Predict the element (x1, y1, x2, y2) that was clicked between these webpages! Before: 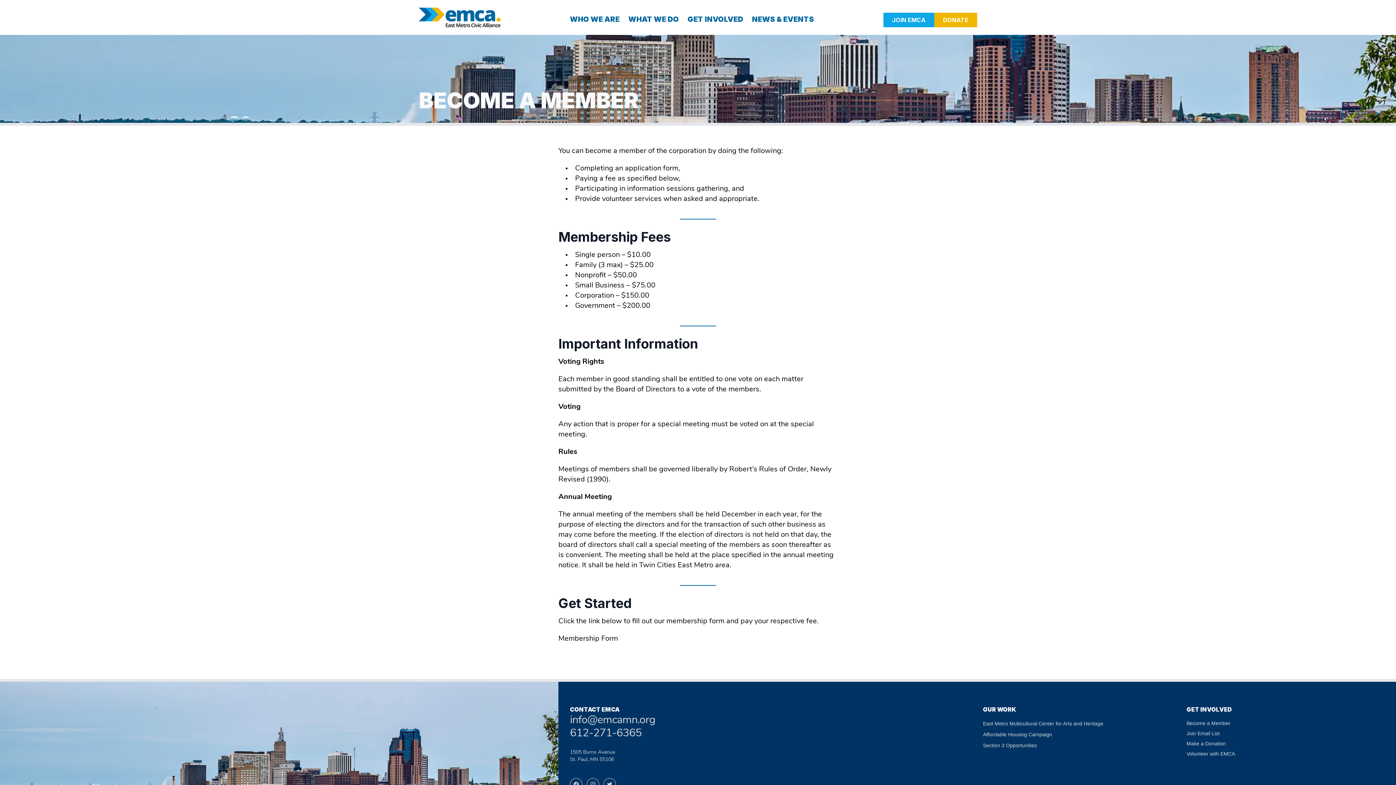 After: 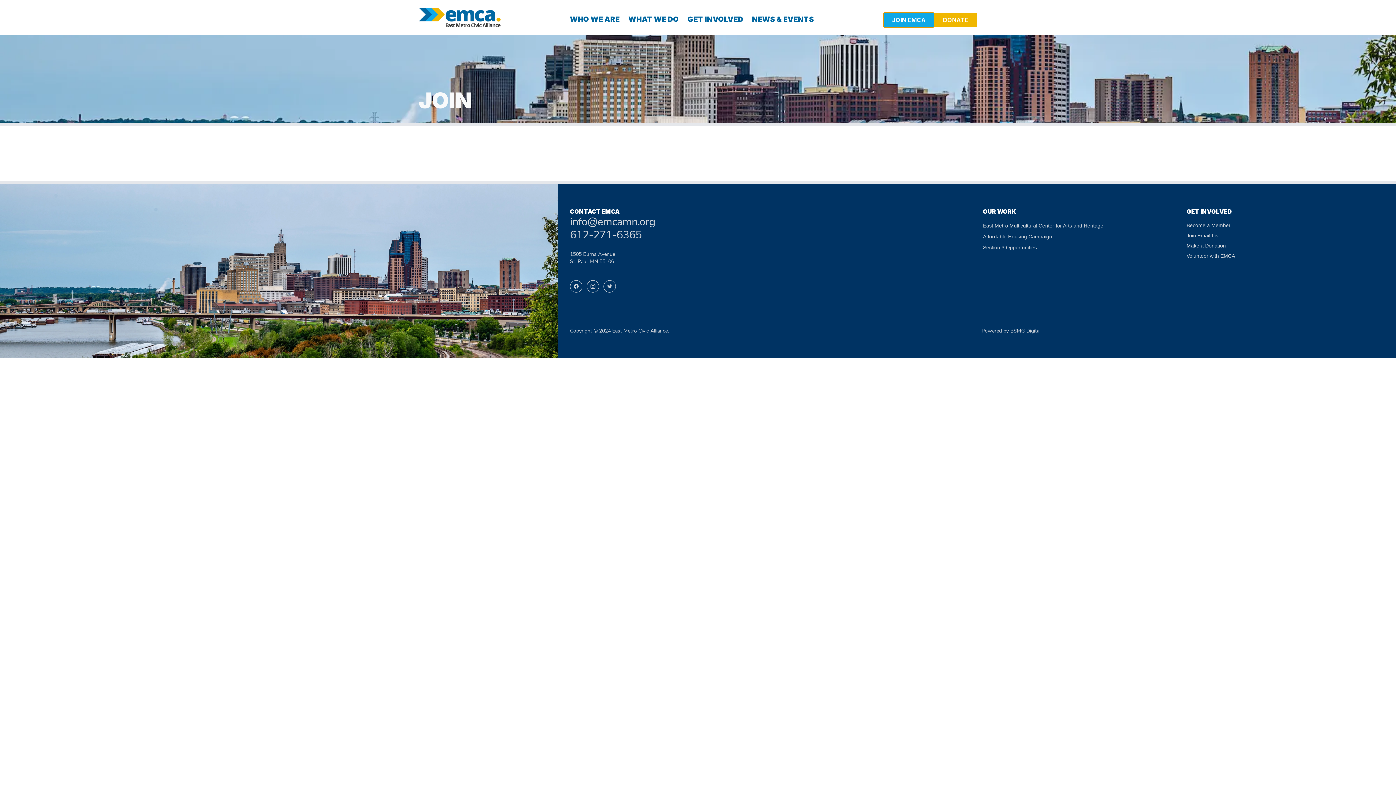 Action: label: JOIN EMCA bbox: (883, 12, 934, 27)